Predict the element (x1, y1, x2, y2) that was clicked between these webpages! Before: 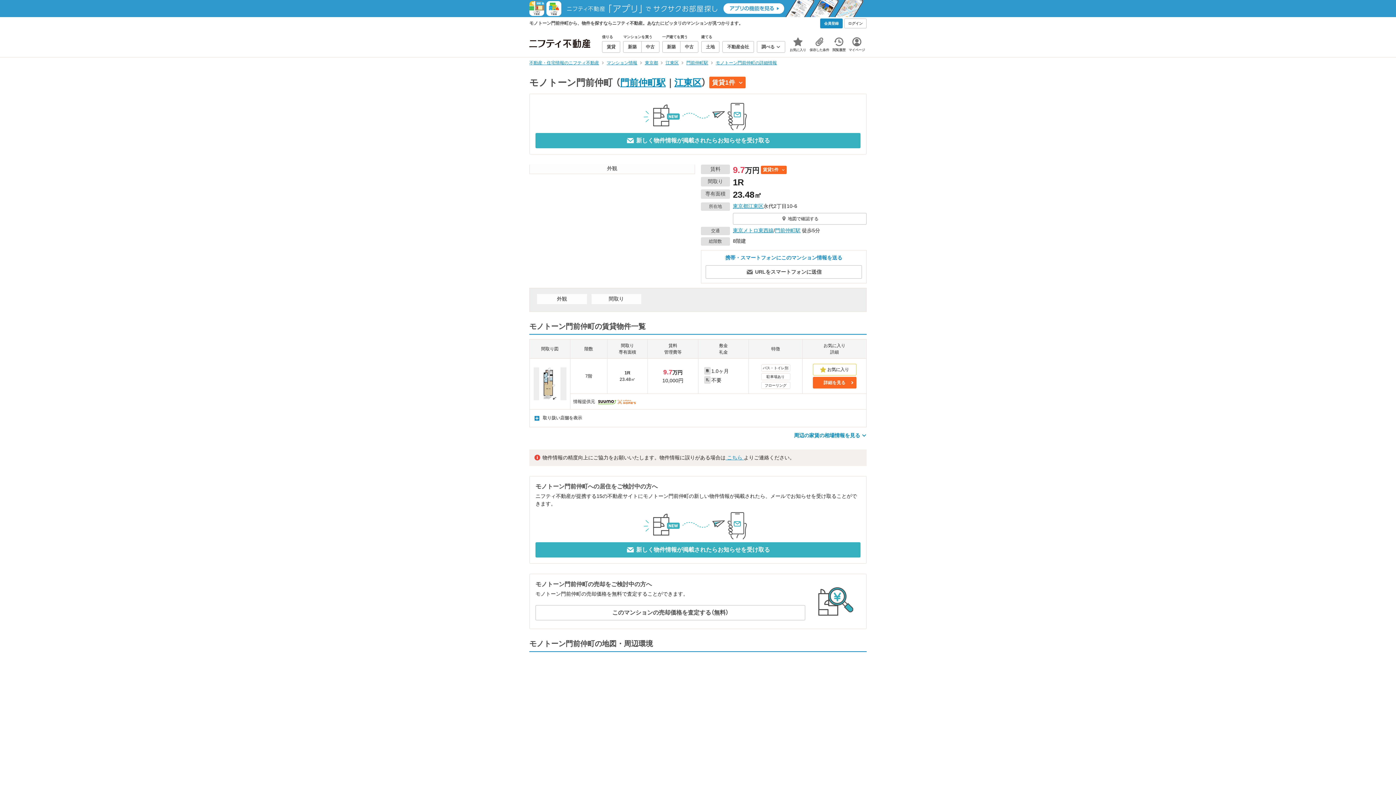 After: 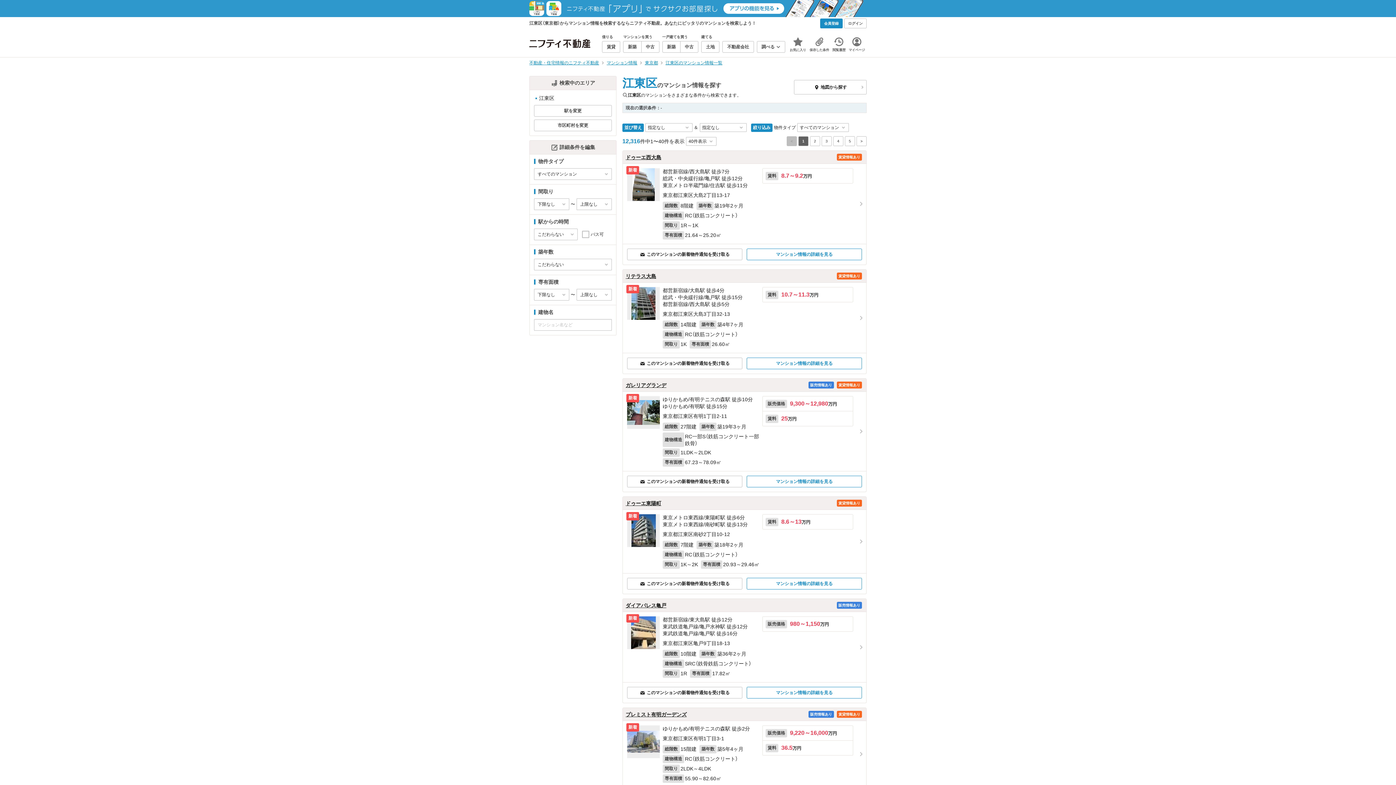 Action: label: 江東区 bbox: (674, 77, 701, 87)